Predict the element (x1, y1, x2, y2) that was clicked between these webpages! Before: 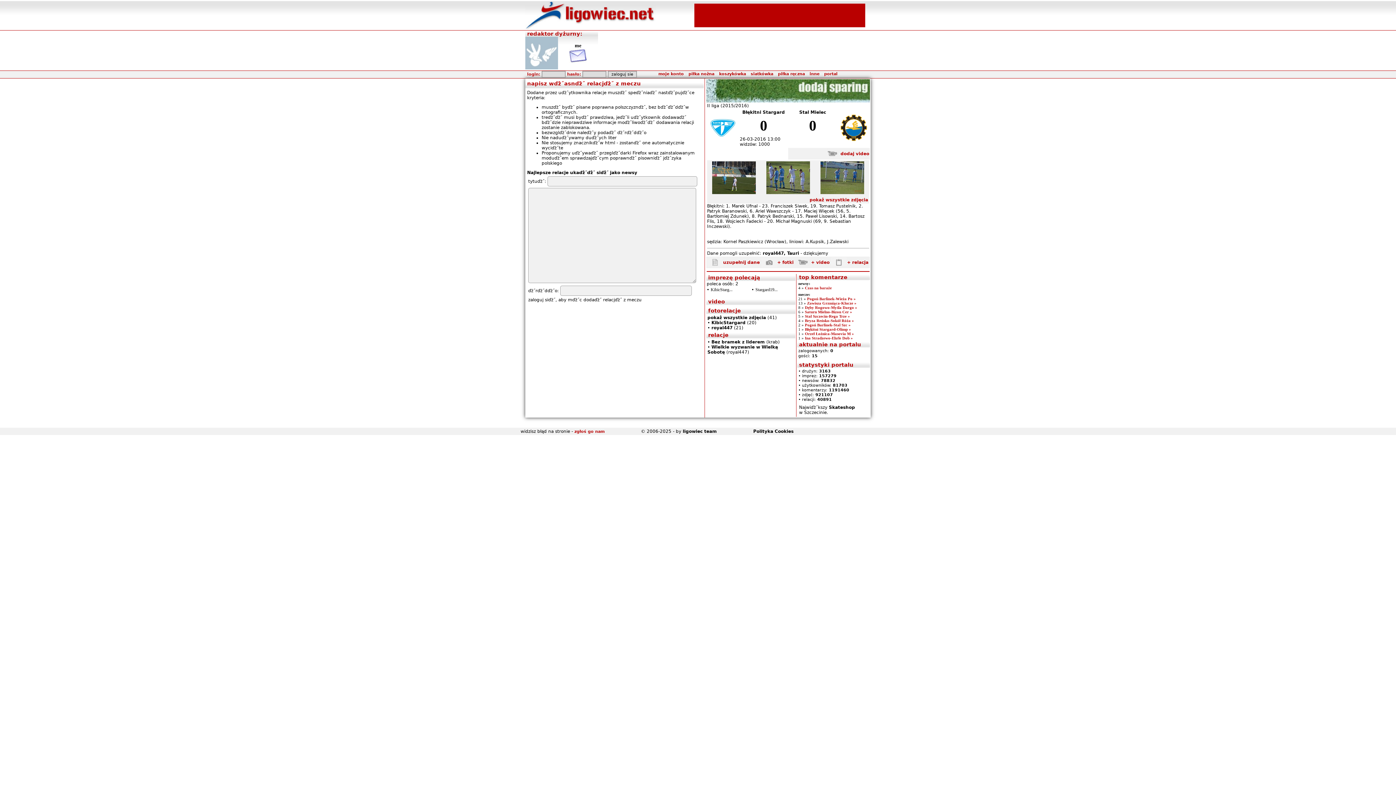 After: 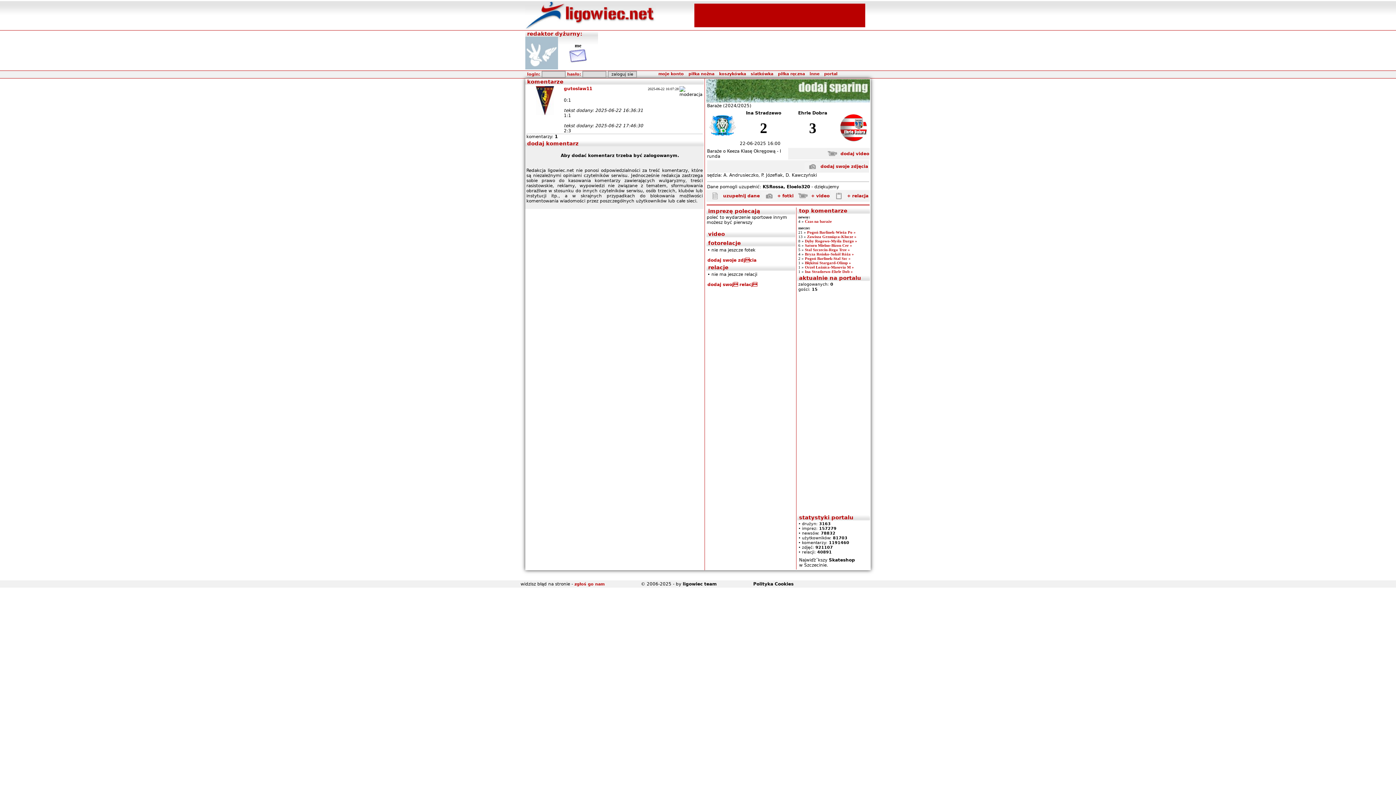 Action: bbox: (805, 336, 853, 340) label: Ina Stradzewo-Ehrle Dob »